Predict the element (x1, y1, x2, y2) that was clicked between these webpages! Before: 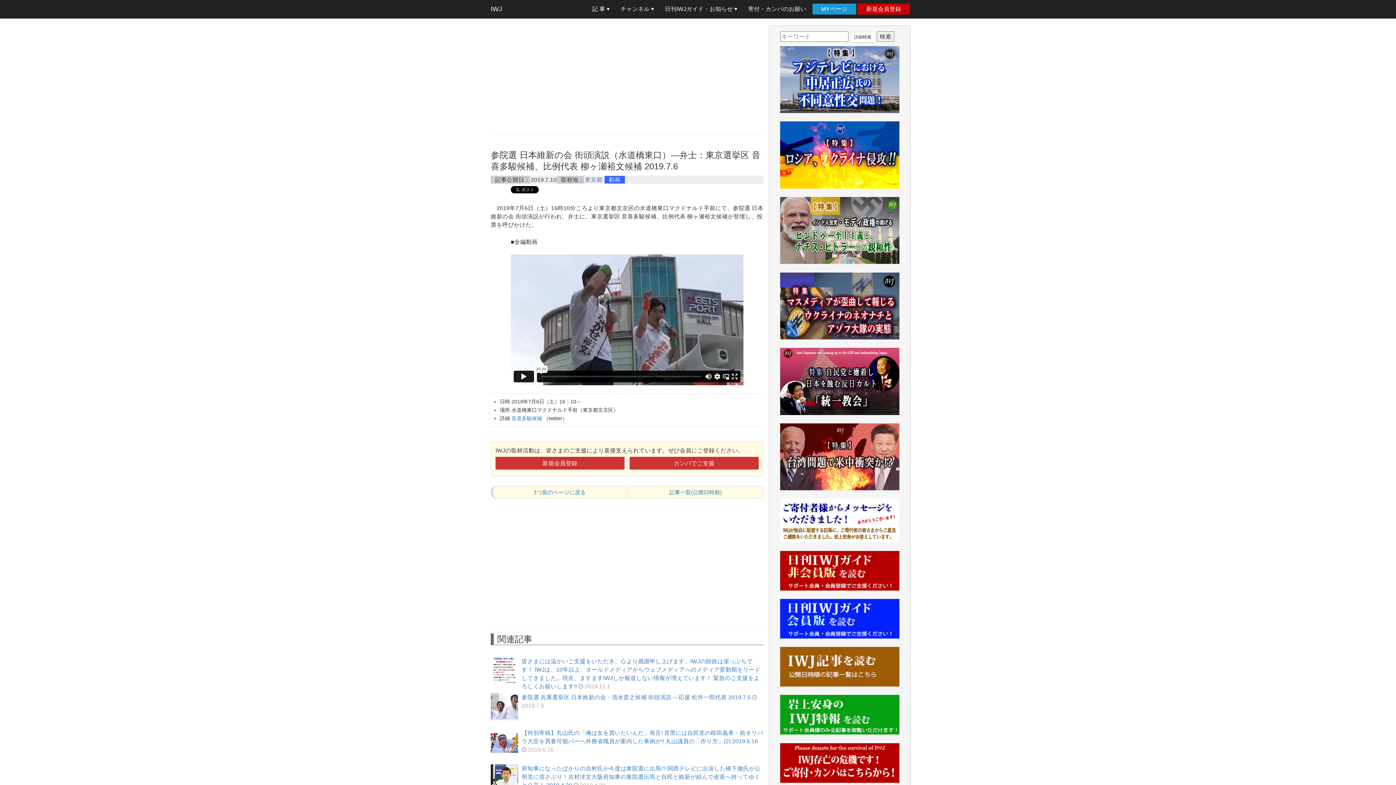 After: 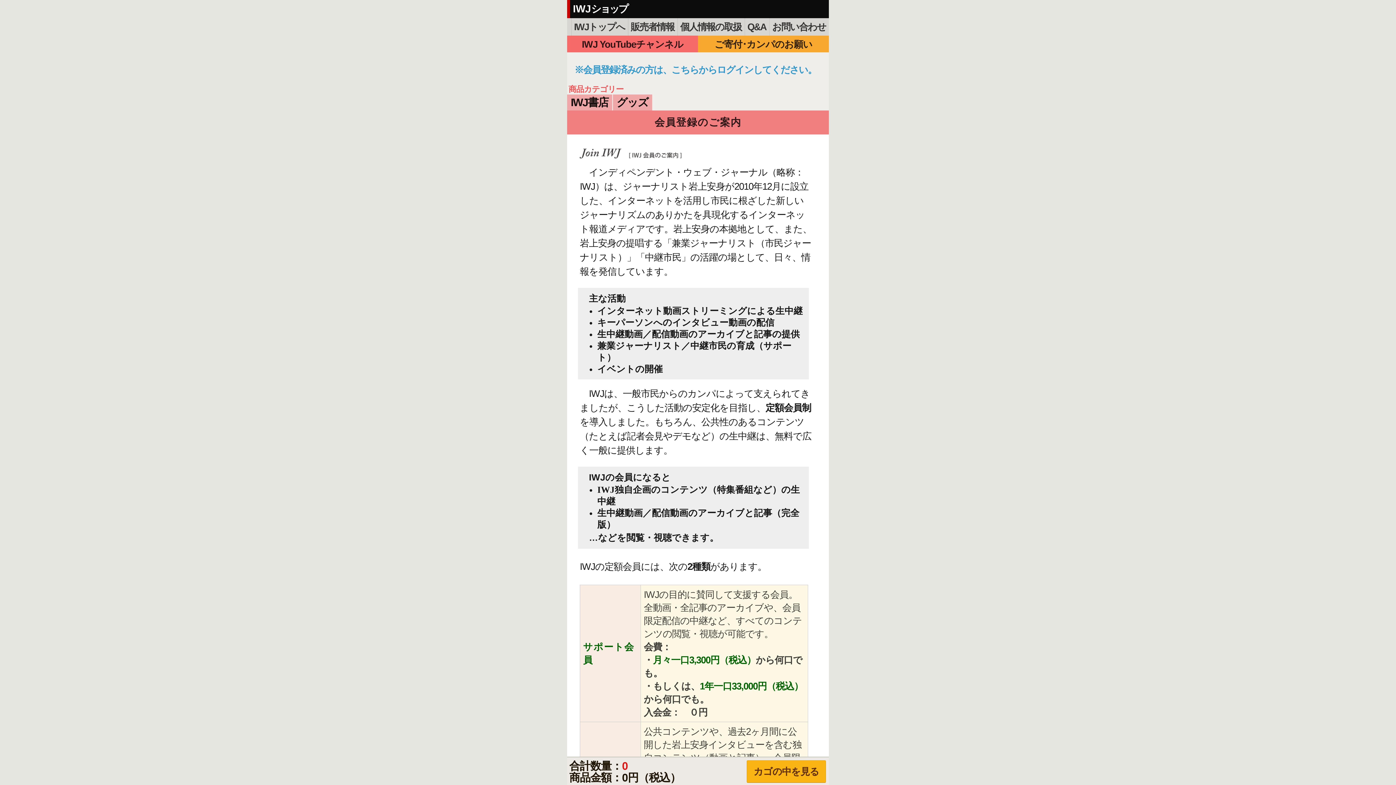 Action: label: 新規会員登録 bbox: (857, 3, 910, 14)